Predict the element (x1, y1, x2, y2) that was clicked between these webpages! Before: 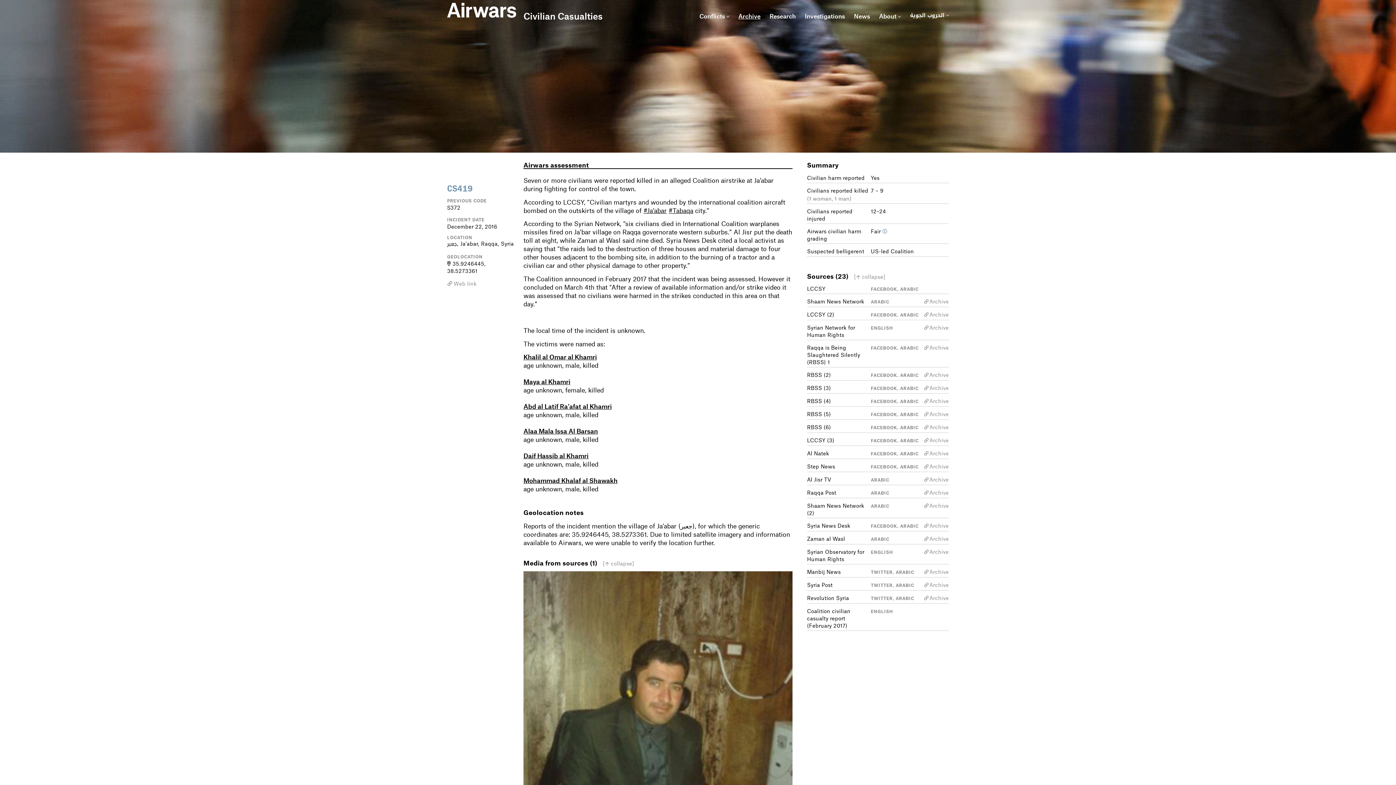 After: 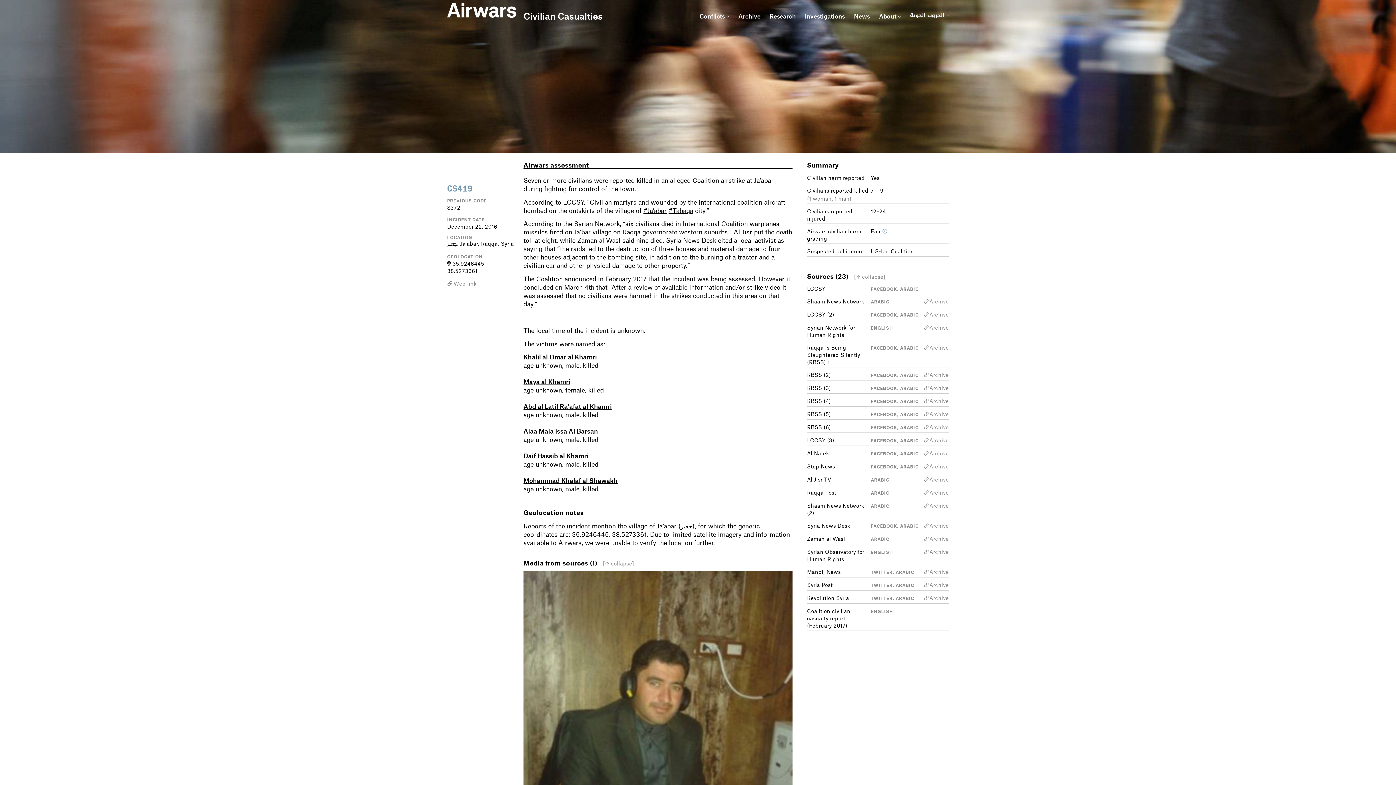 Action: label: Archive bbox: (929, 521, 949, 528)